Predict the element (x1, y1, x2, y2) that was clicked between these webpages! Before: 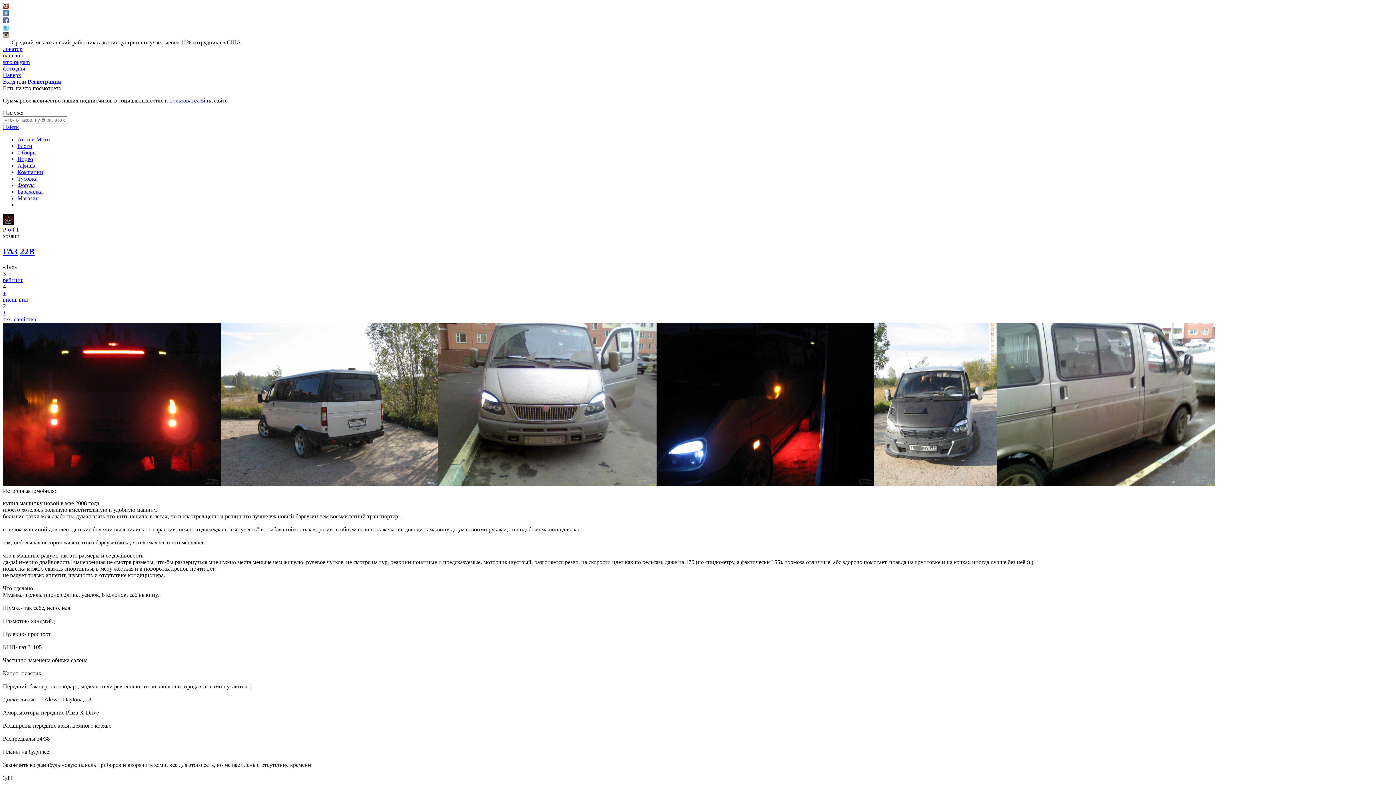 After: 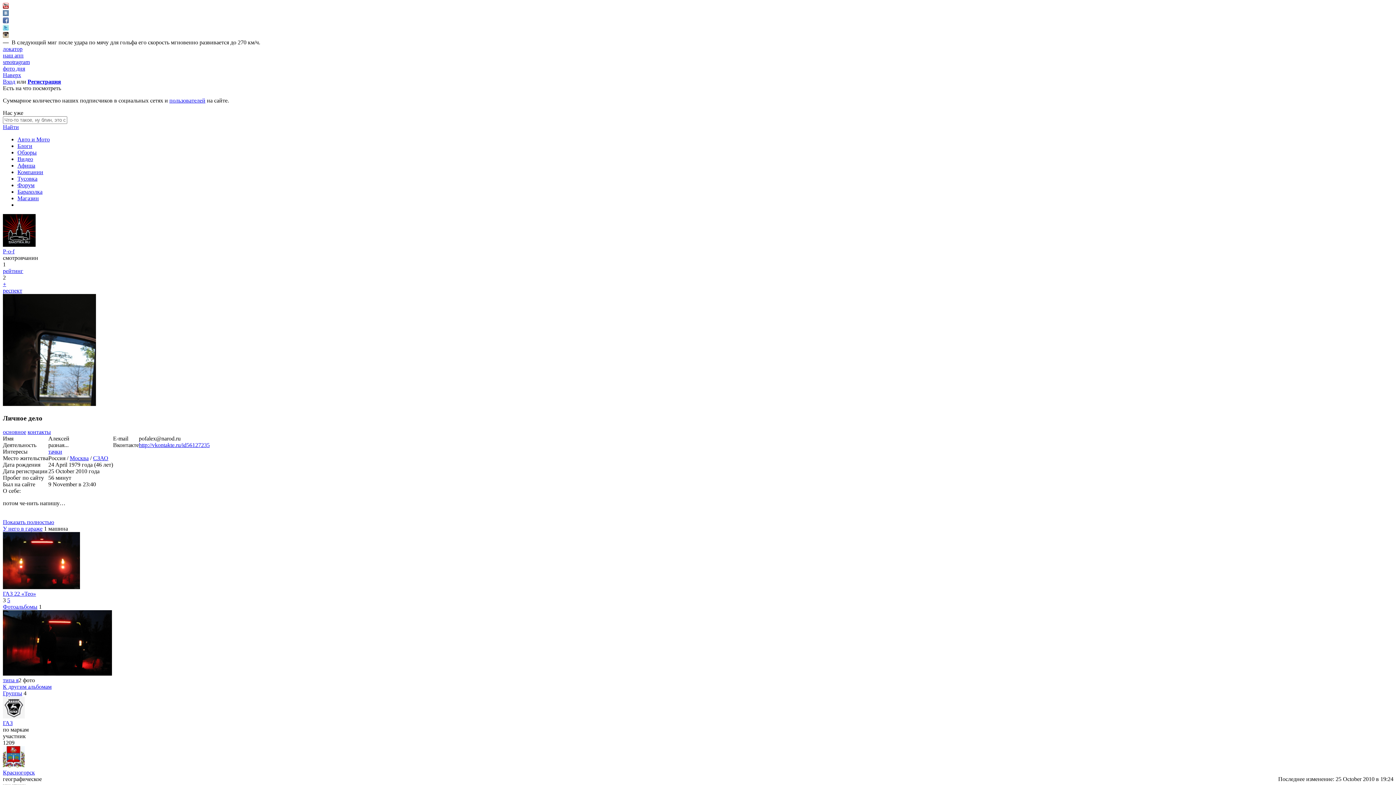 Action: bbox: (2, 226, 14, 232) label: P-o-f